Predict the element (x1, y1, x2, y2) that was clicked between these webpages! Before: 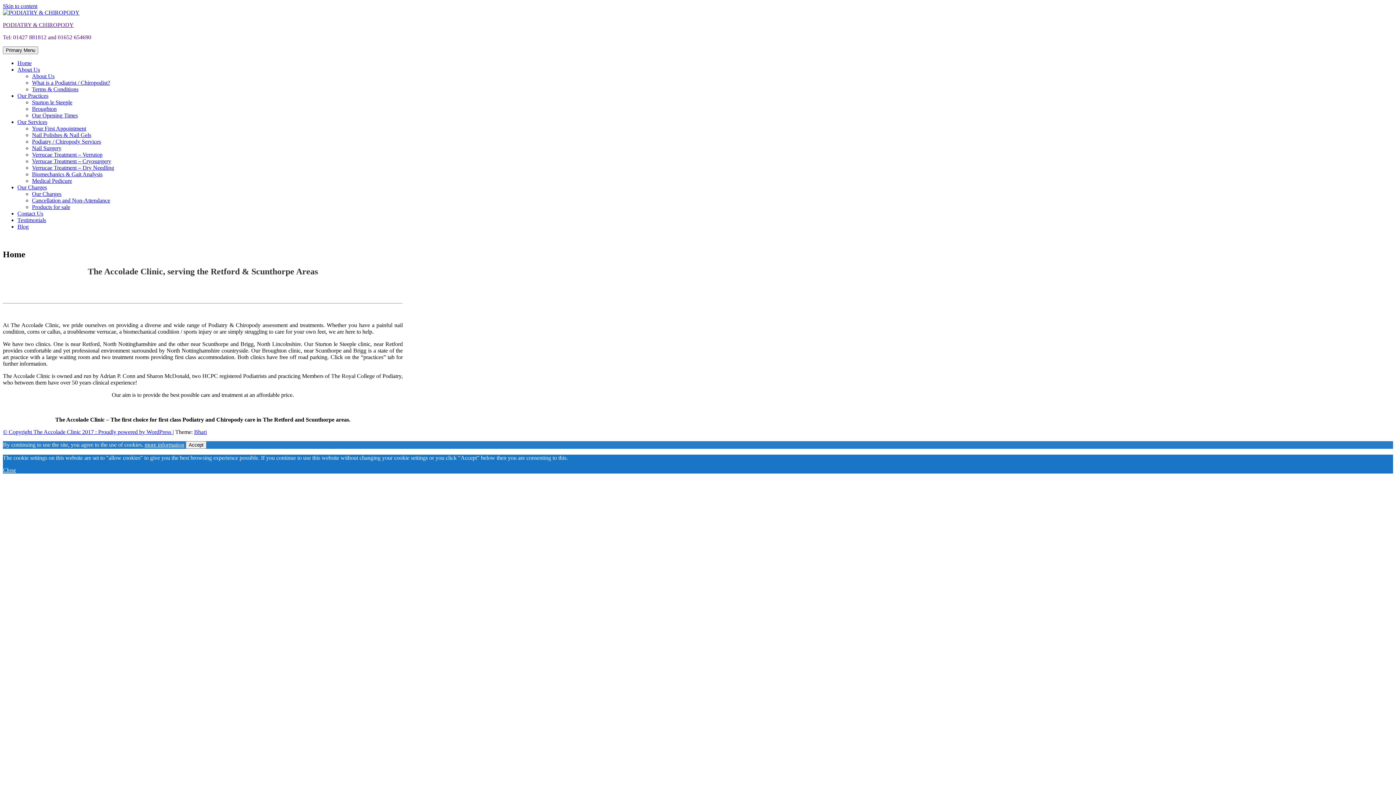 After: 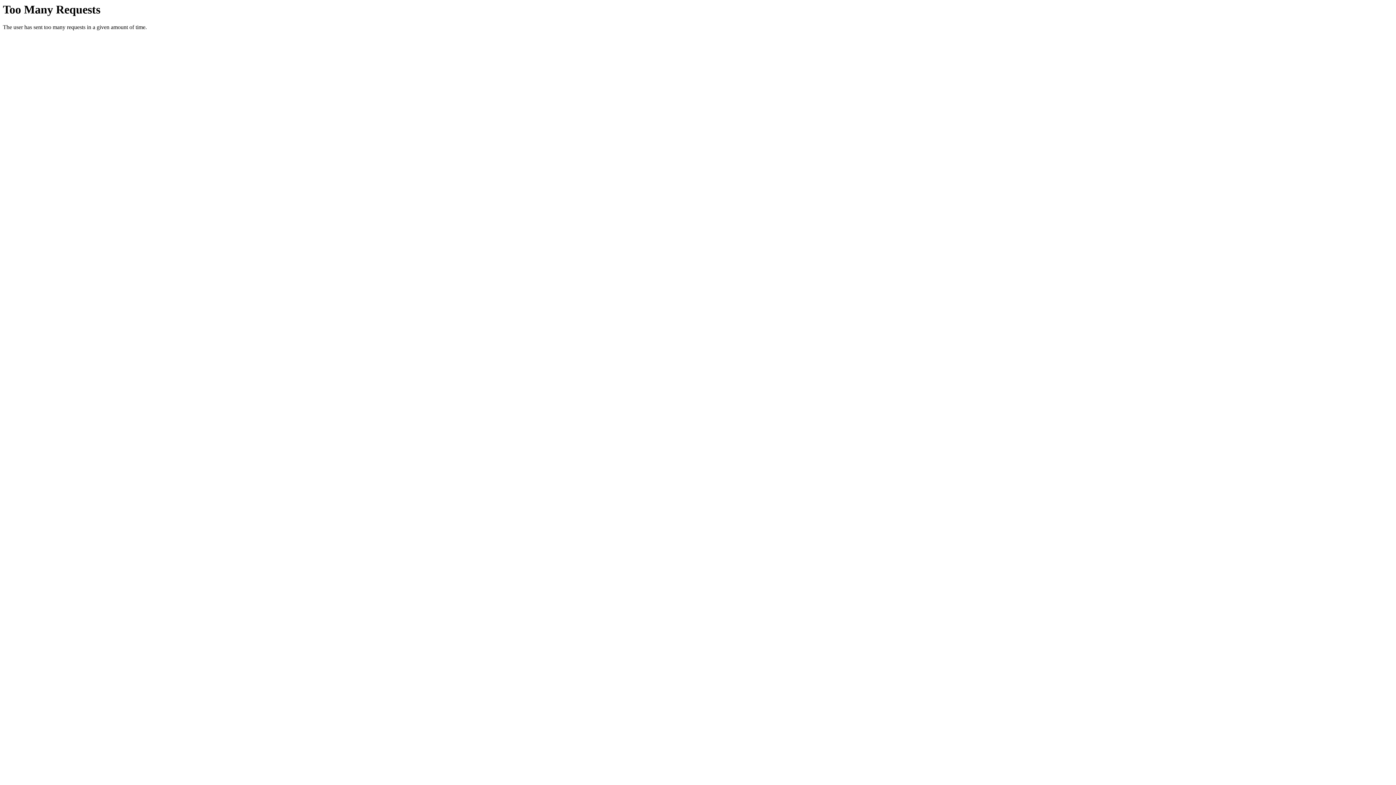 Action: bbox: (32, 164, 114, 170) label: Verrucae Treatment – Dry Needling